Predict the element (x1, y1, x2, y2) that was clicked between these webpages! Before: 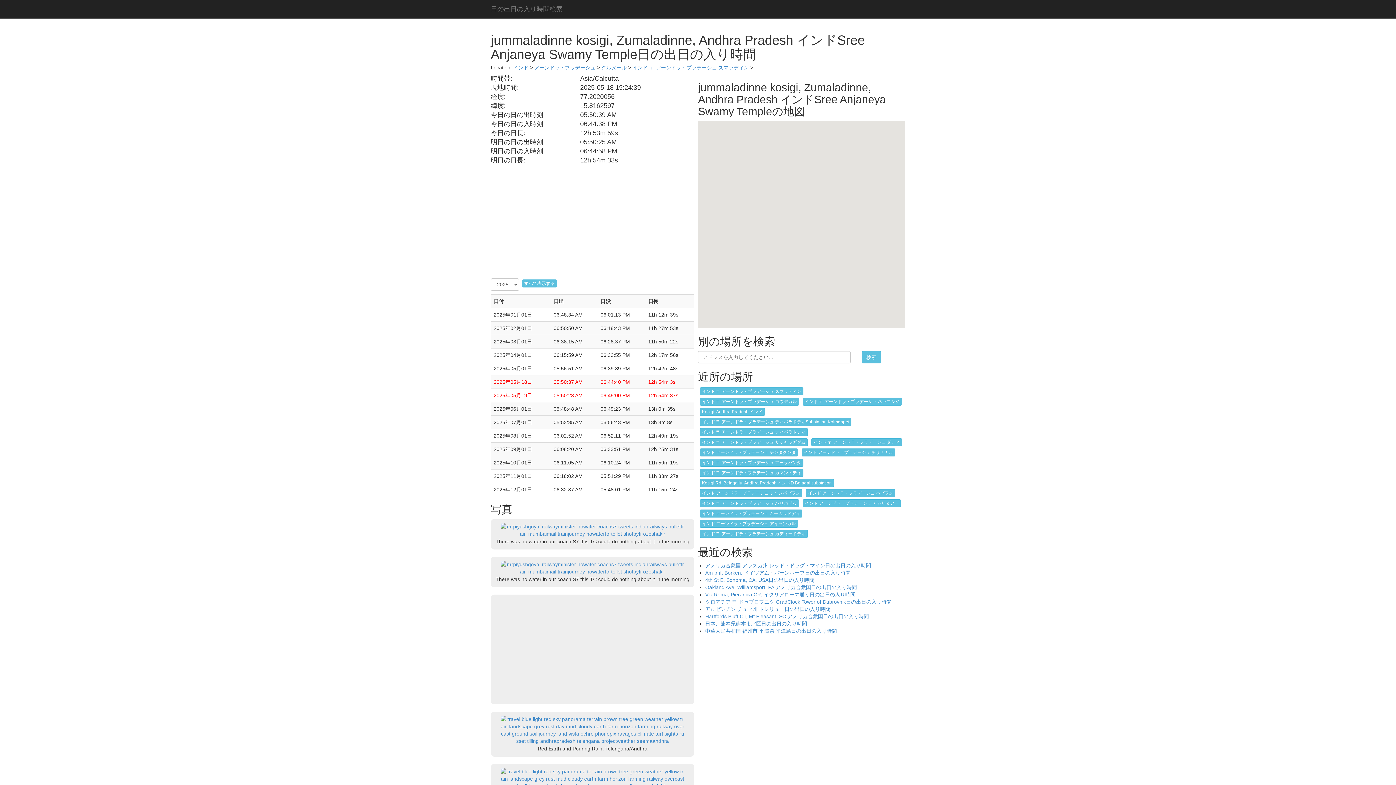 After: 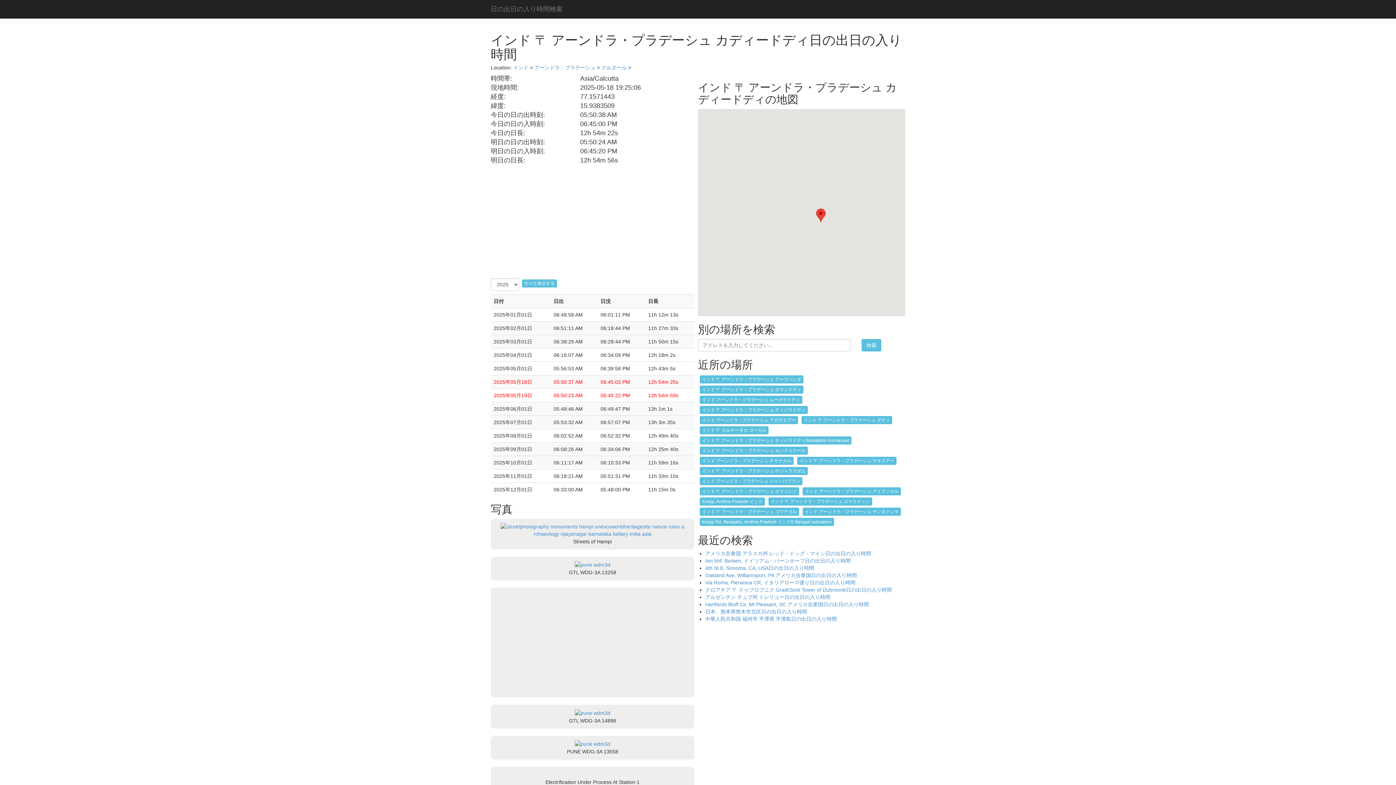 Action: label: インド 〒 アーンドラ・プラデーシュ カディードディ bbox: (700, 530, 808, 538)